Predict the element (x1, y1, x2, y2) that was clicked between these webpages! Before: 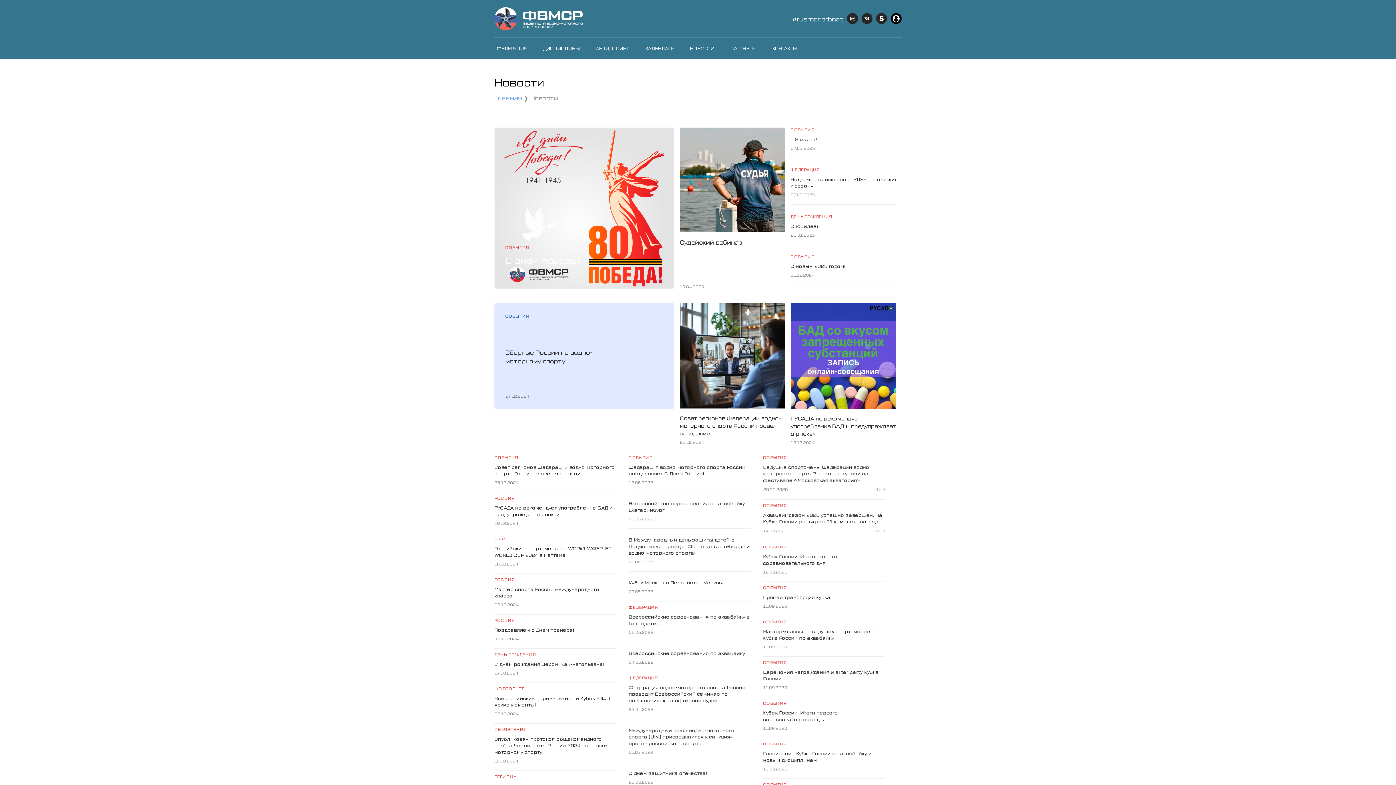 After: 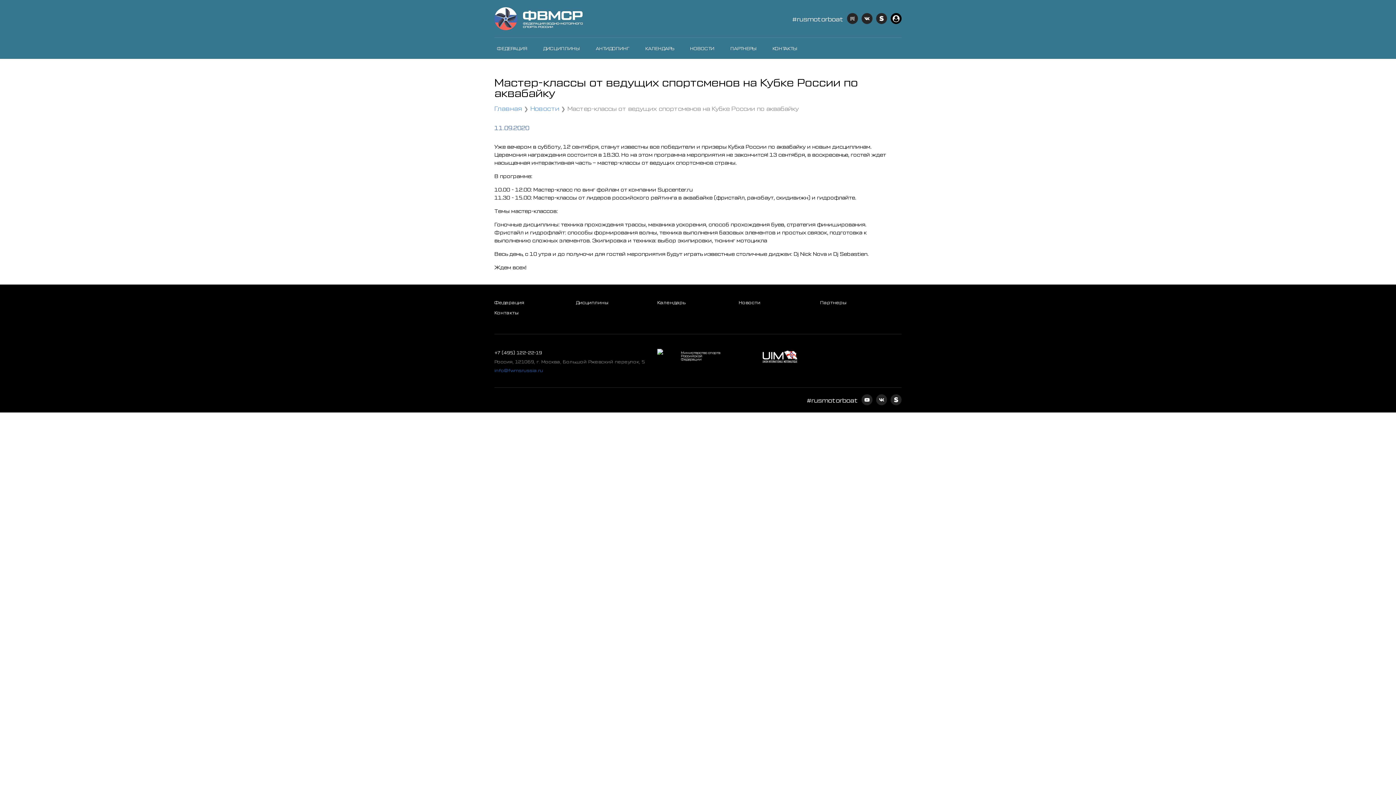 Action: label: СОБЫТИЯ

Мастер-классы от ведущих спортсменов на Кубке России по аквабайку
11.09.2020 bbox: (763, 619, 885, 656)